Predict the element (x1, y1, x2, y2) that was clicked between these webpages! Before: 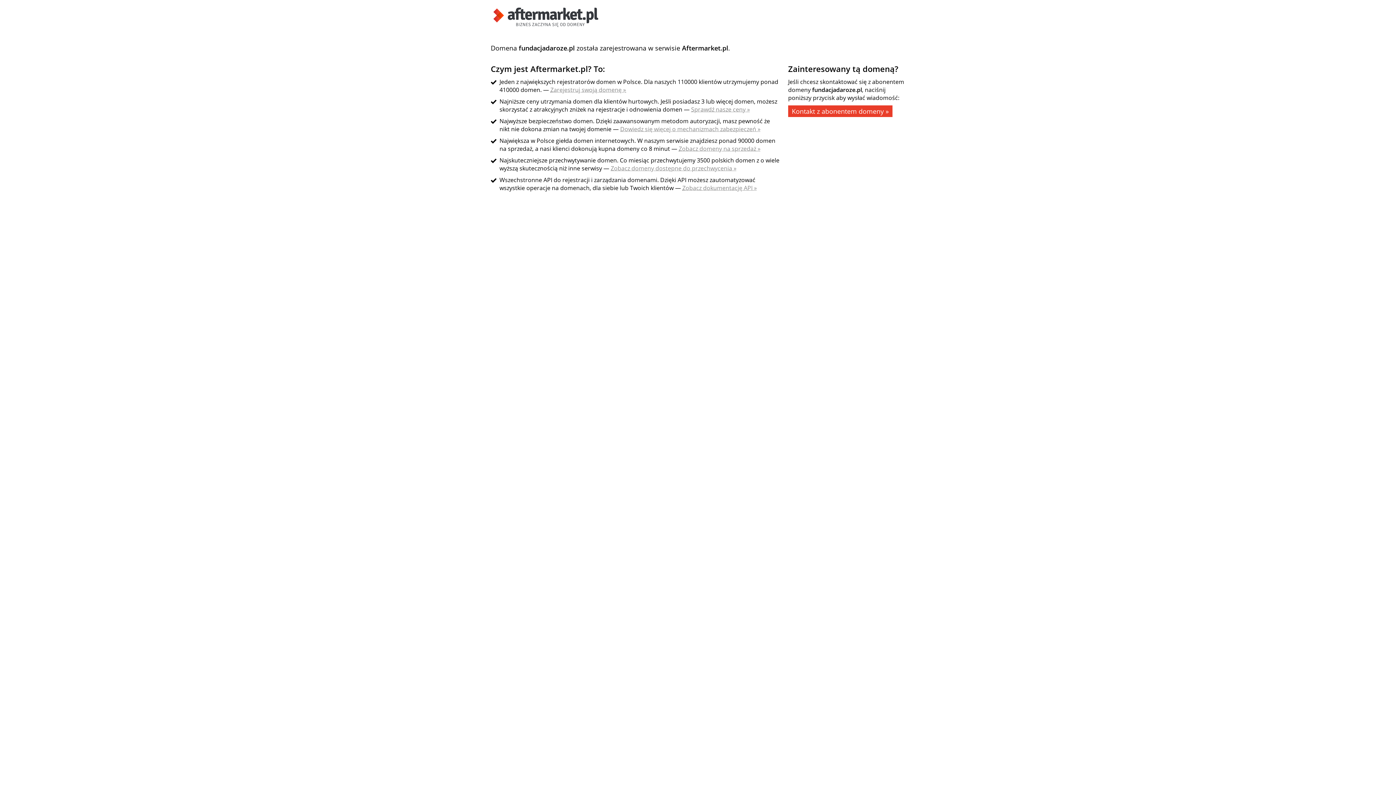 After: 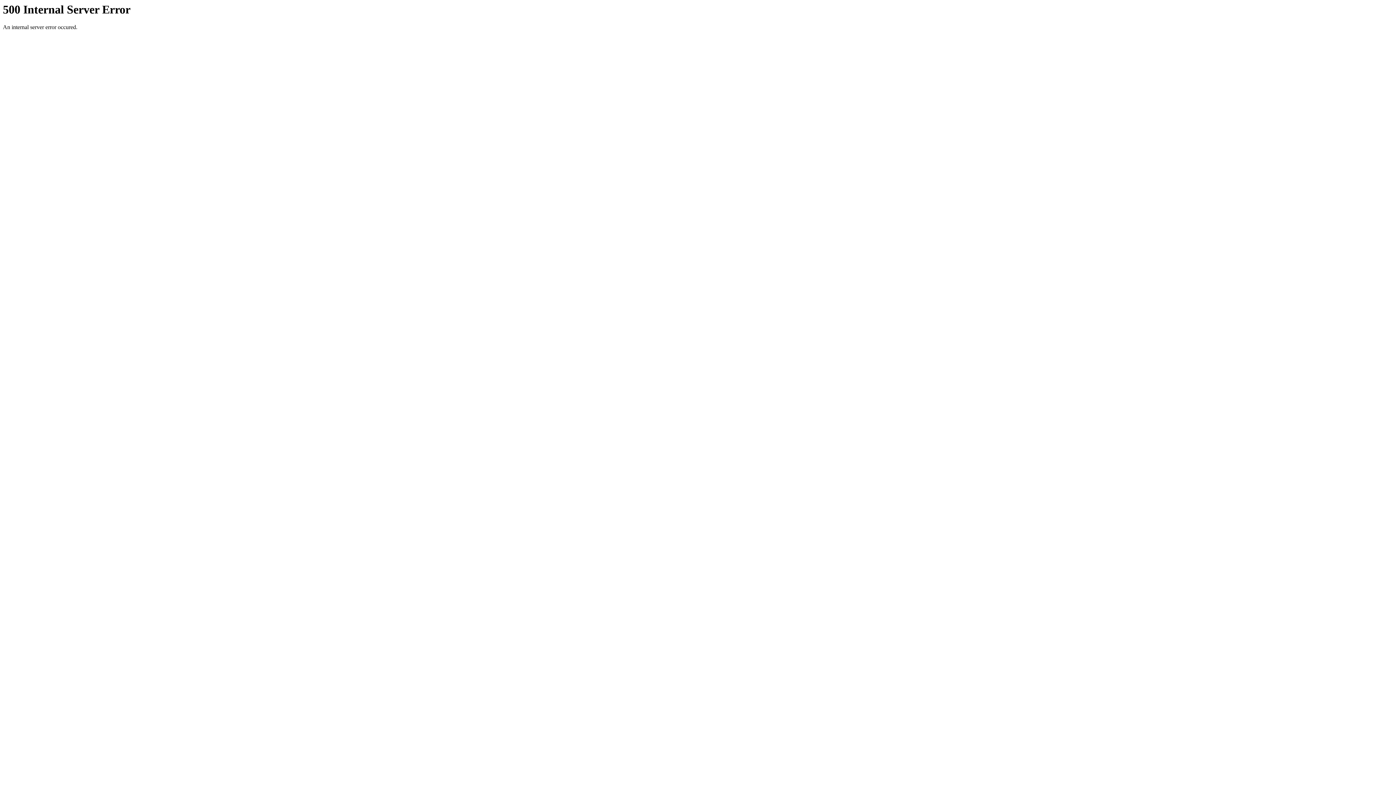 Action: bbox: (490, 21, 601, 29)